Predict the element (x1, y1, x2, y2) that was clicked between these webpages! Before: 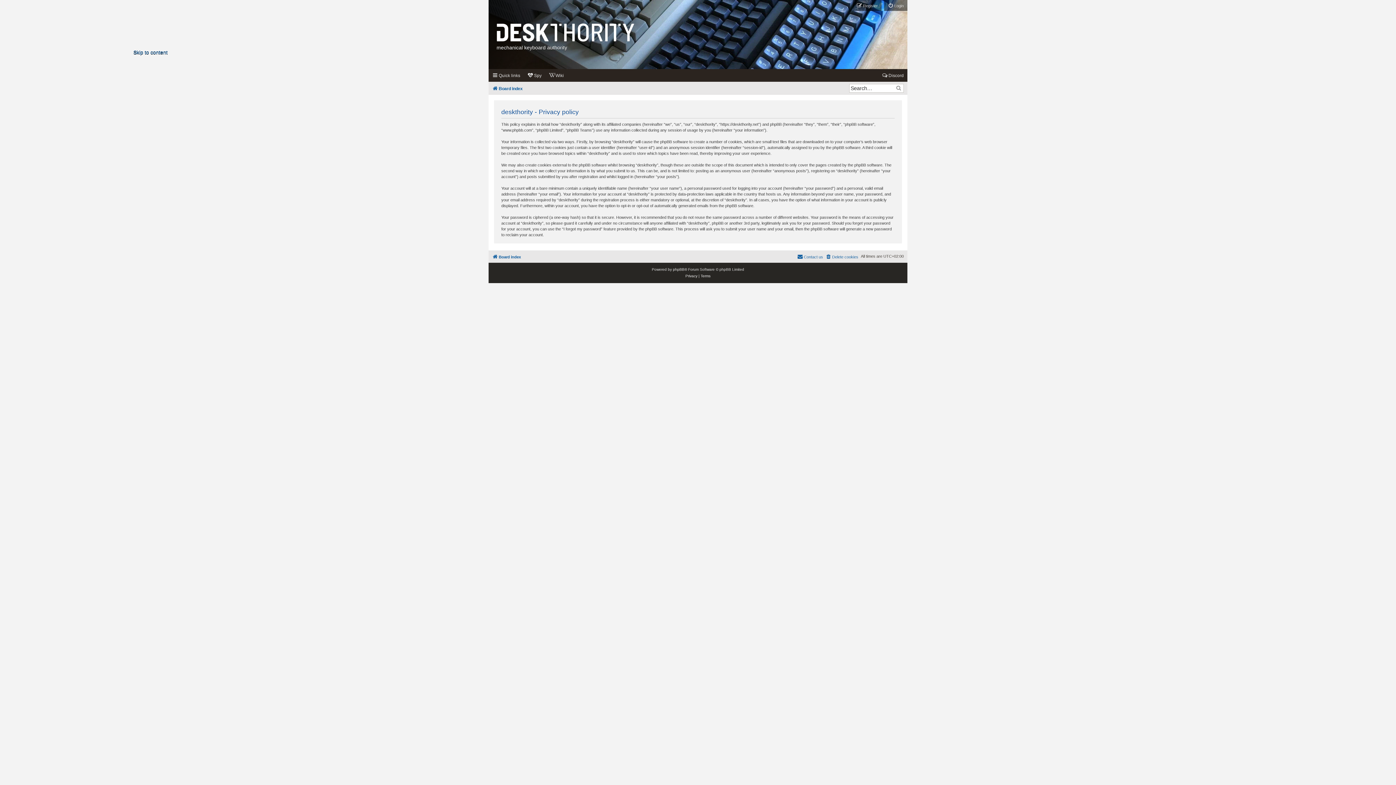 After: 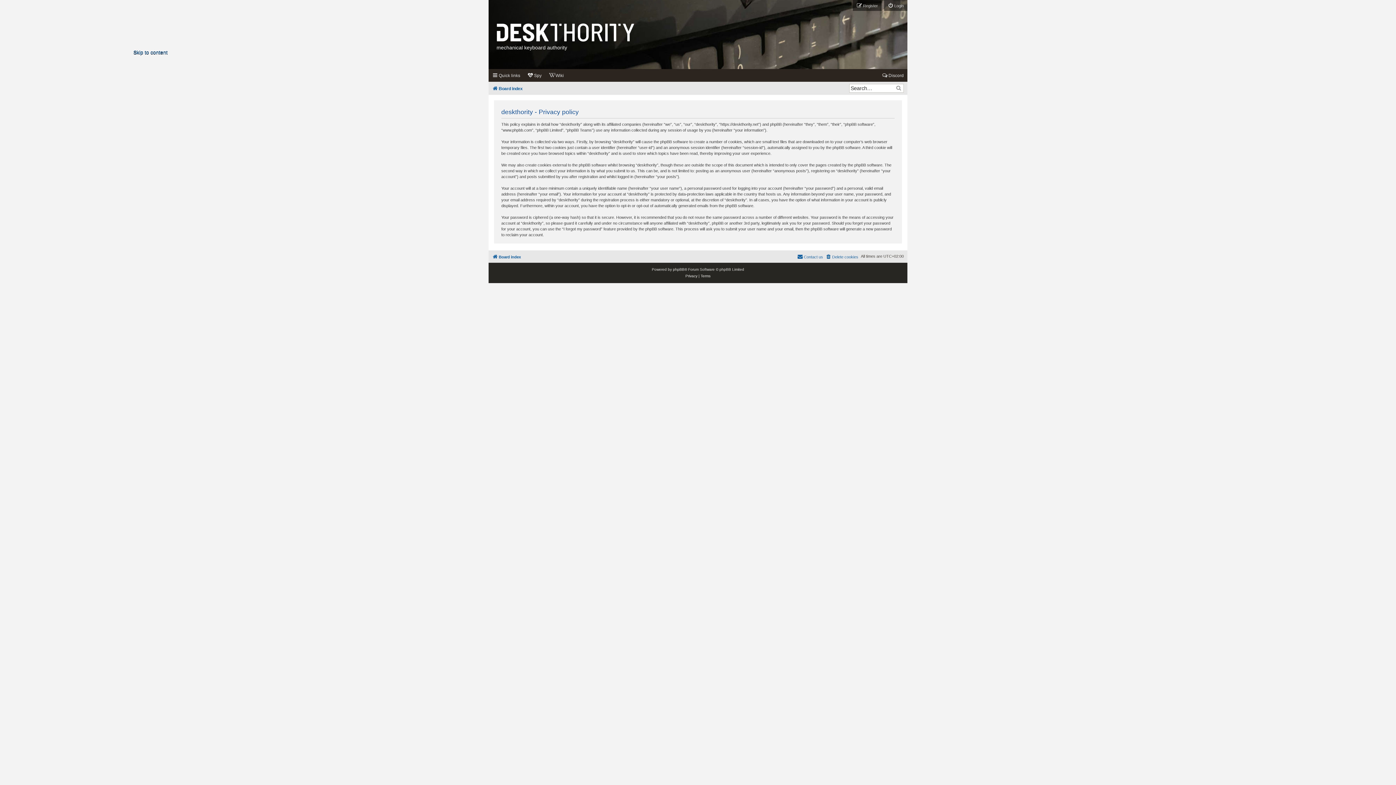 Action: bbox: (685, 273, 697, 279) label: Privacy